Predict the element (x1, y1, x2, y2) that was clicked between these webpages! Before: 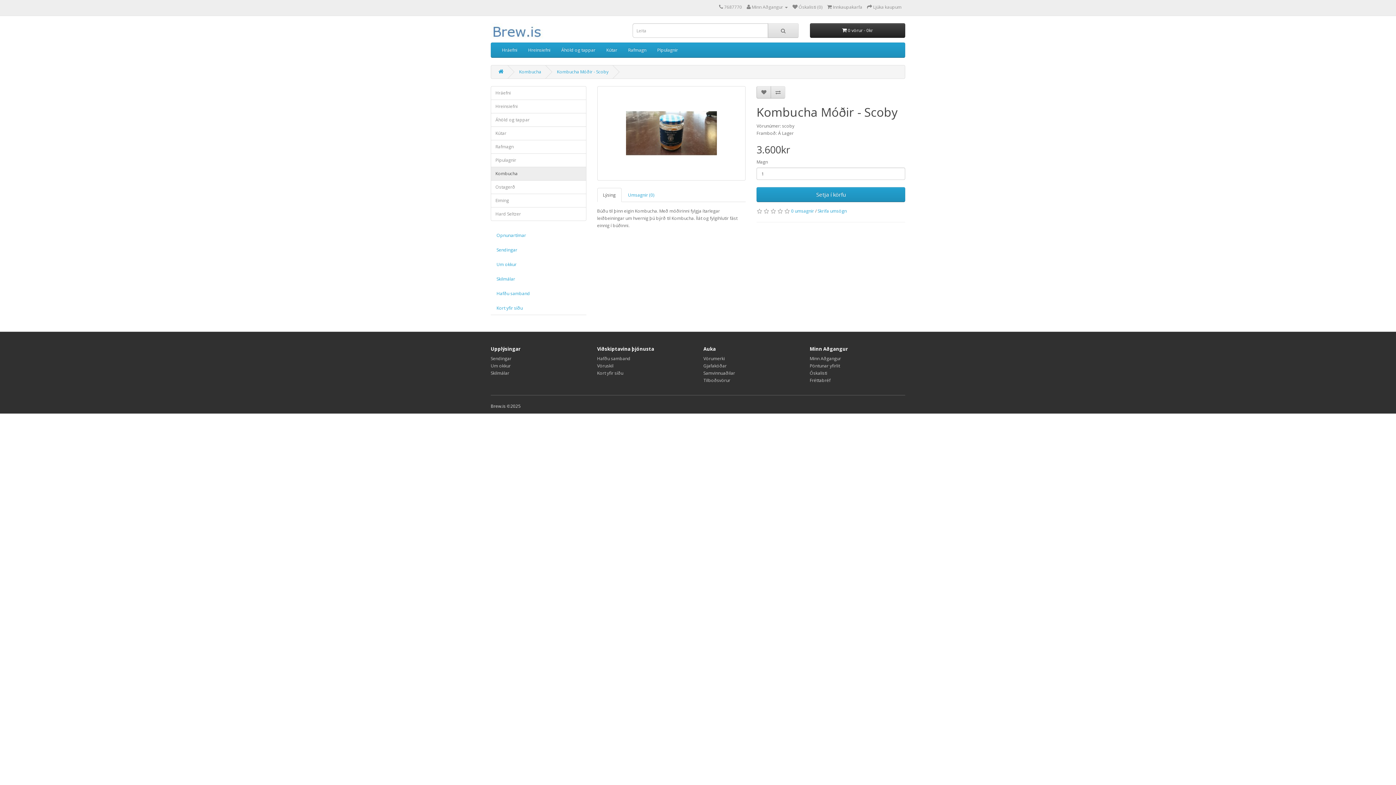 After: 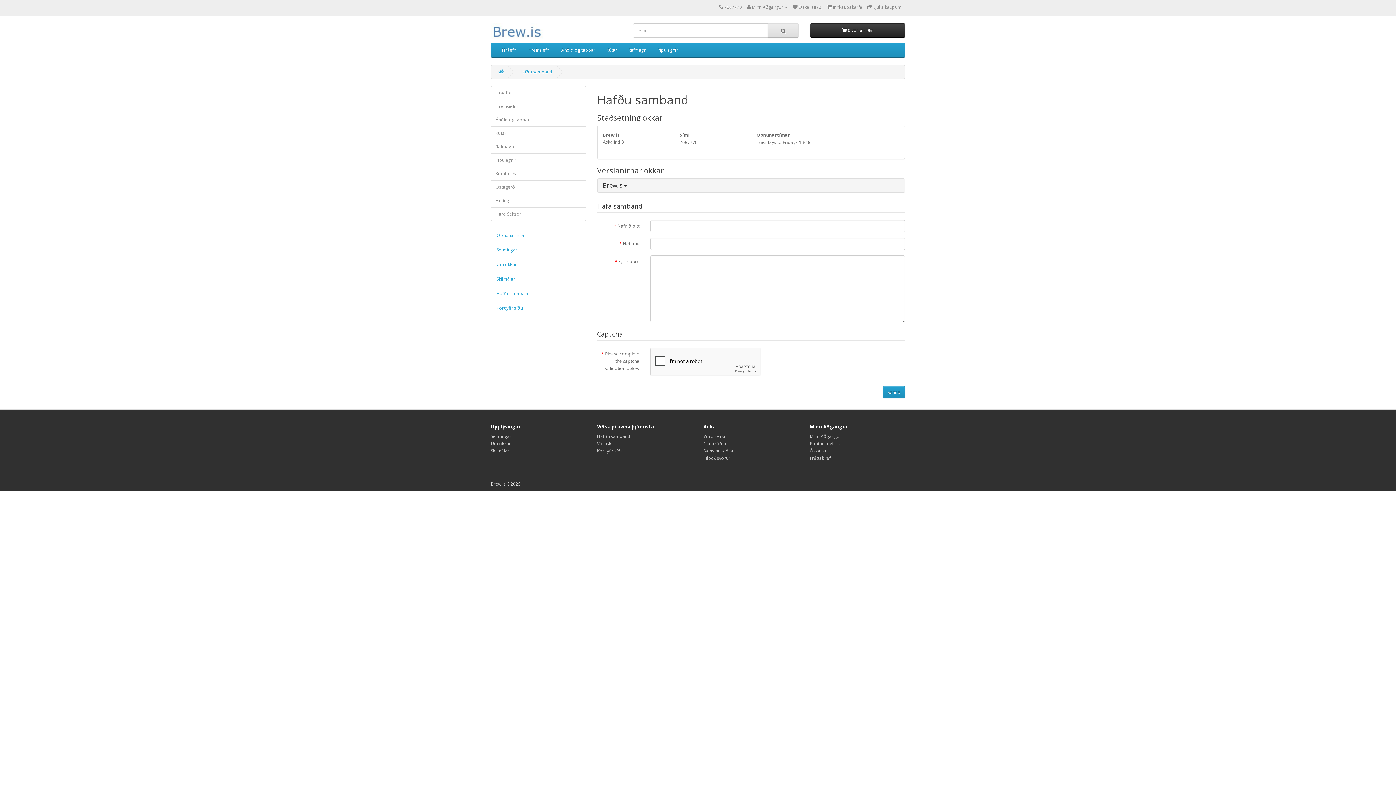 Action: label: Hafðu samband bbox: (490, 286, 585, 300)